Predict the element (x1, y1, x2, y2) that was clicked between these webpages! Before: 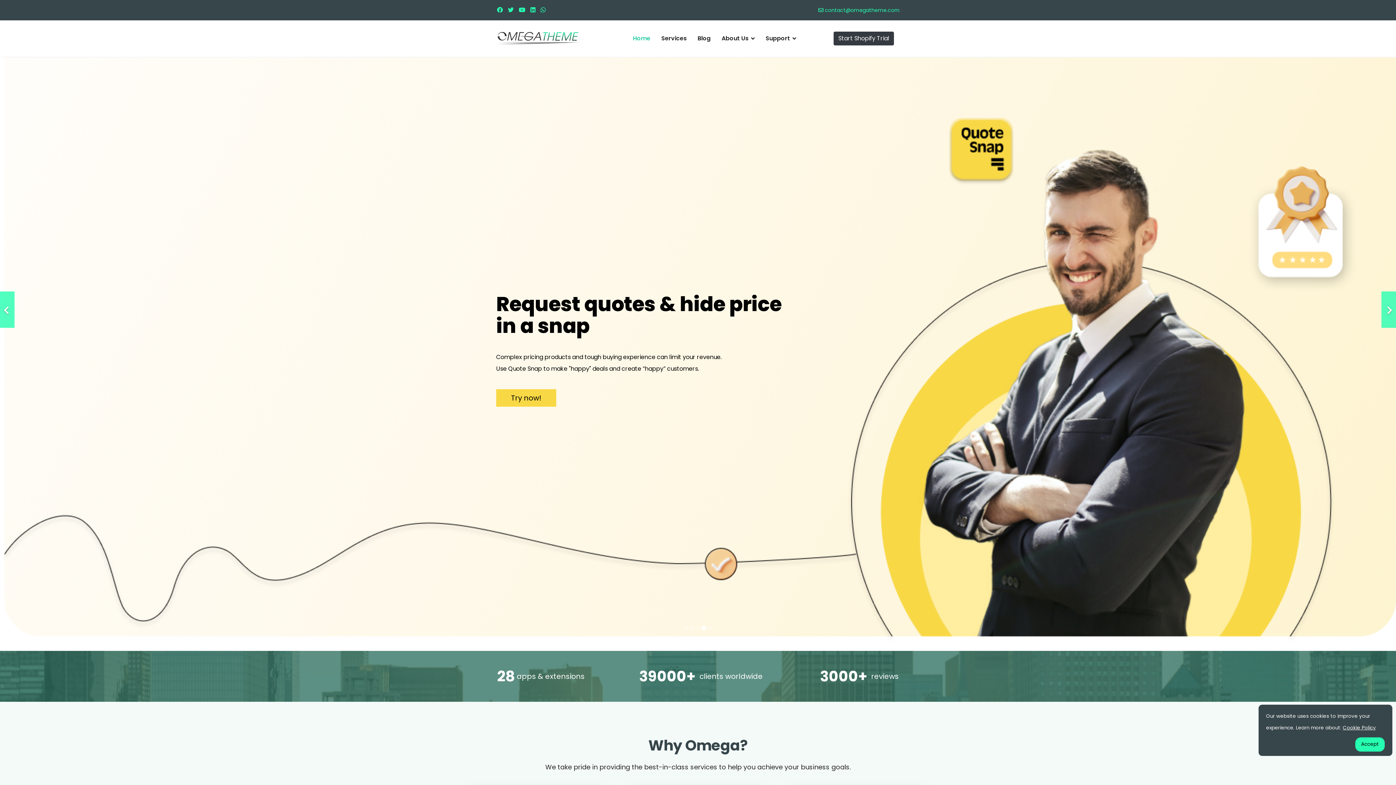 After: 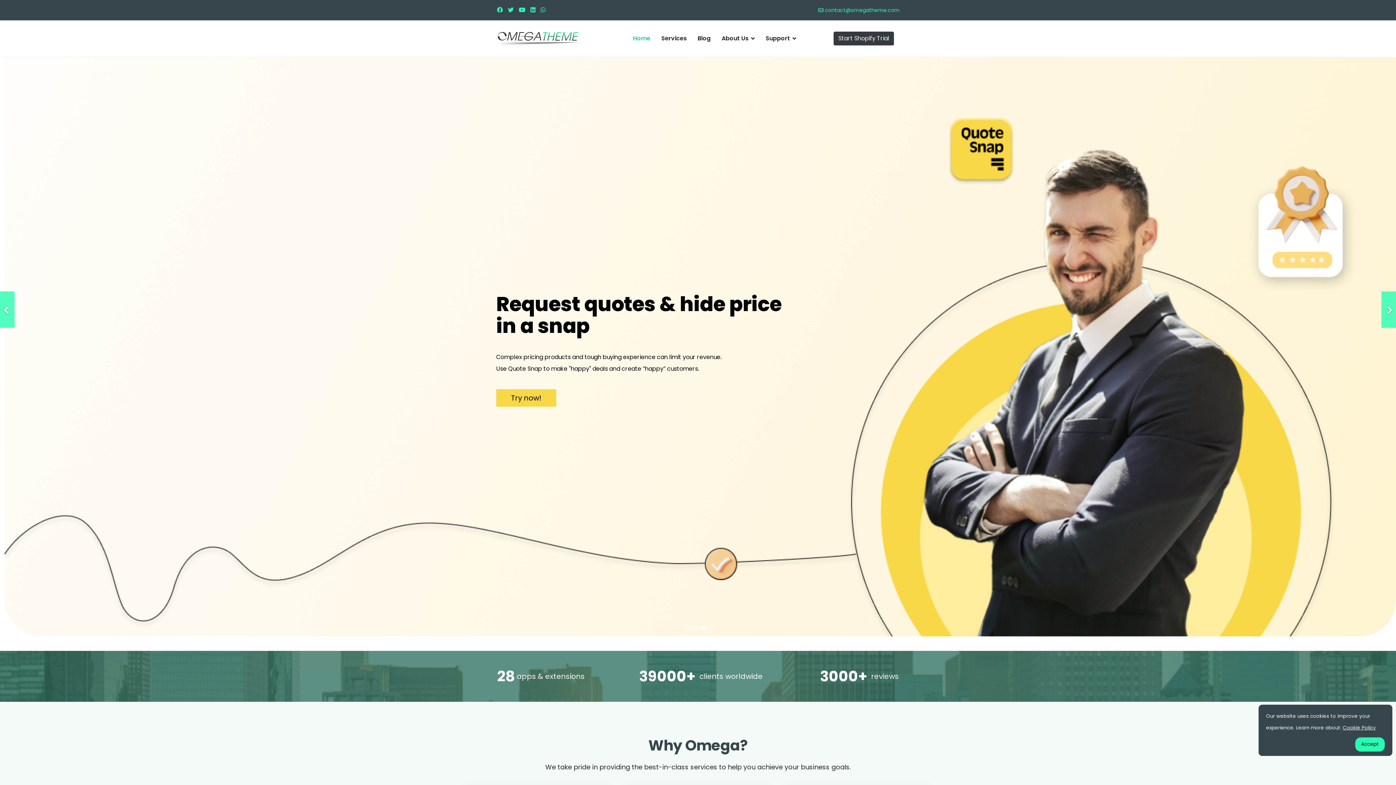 Action: bbox: (627, 20, 656, 56) label: Home